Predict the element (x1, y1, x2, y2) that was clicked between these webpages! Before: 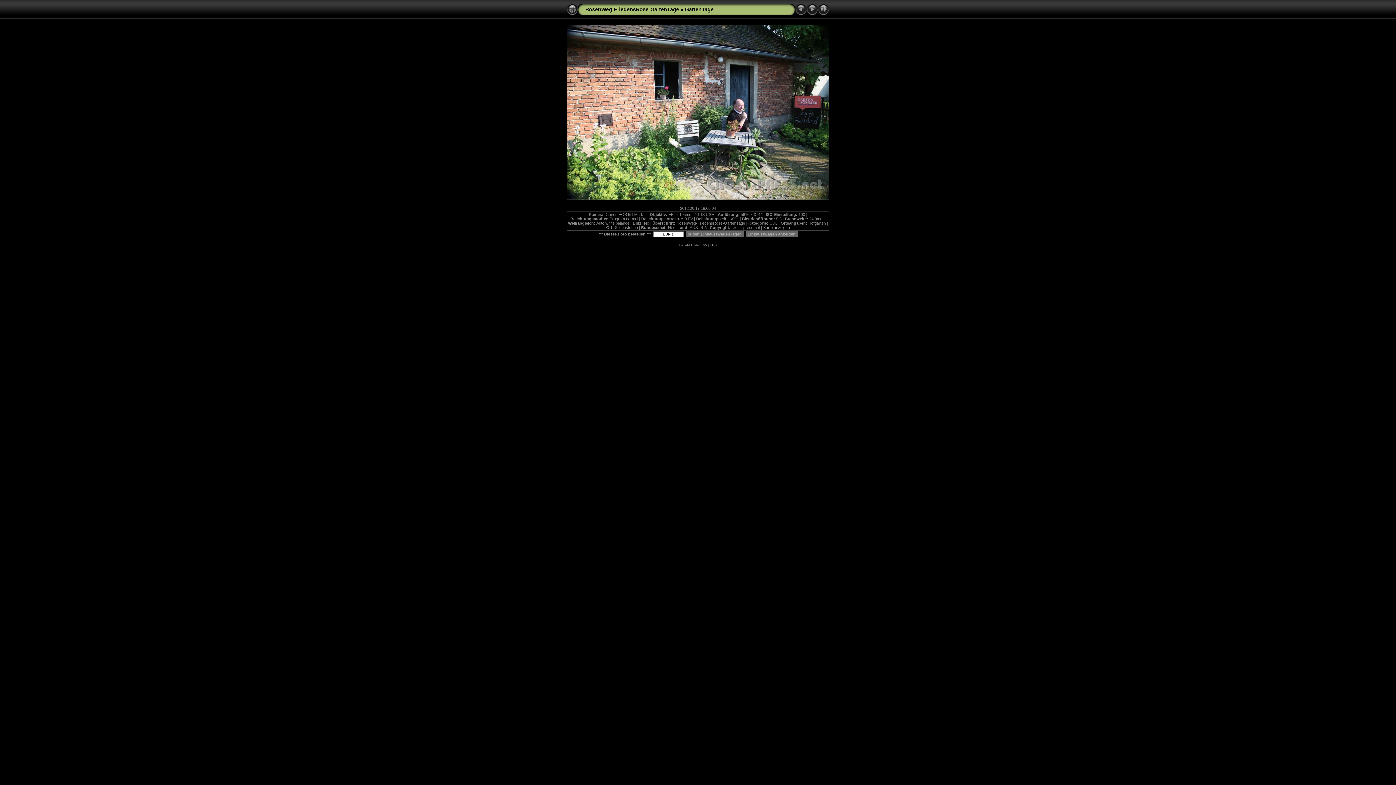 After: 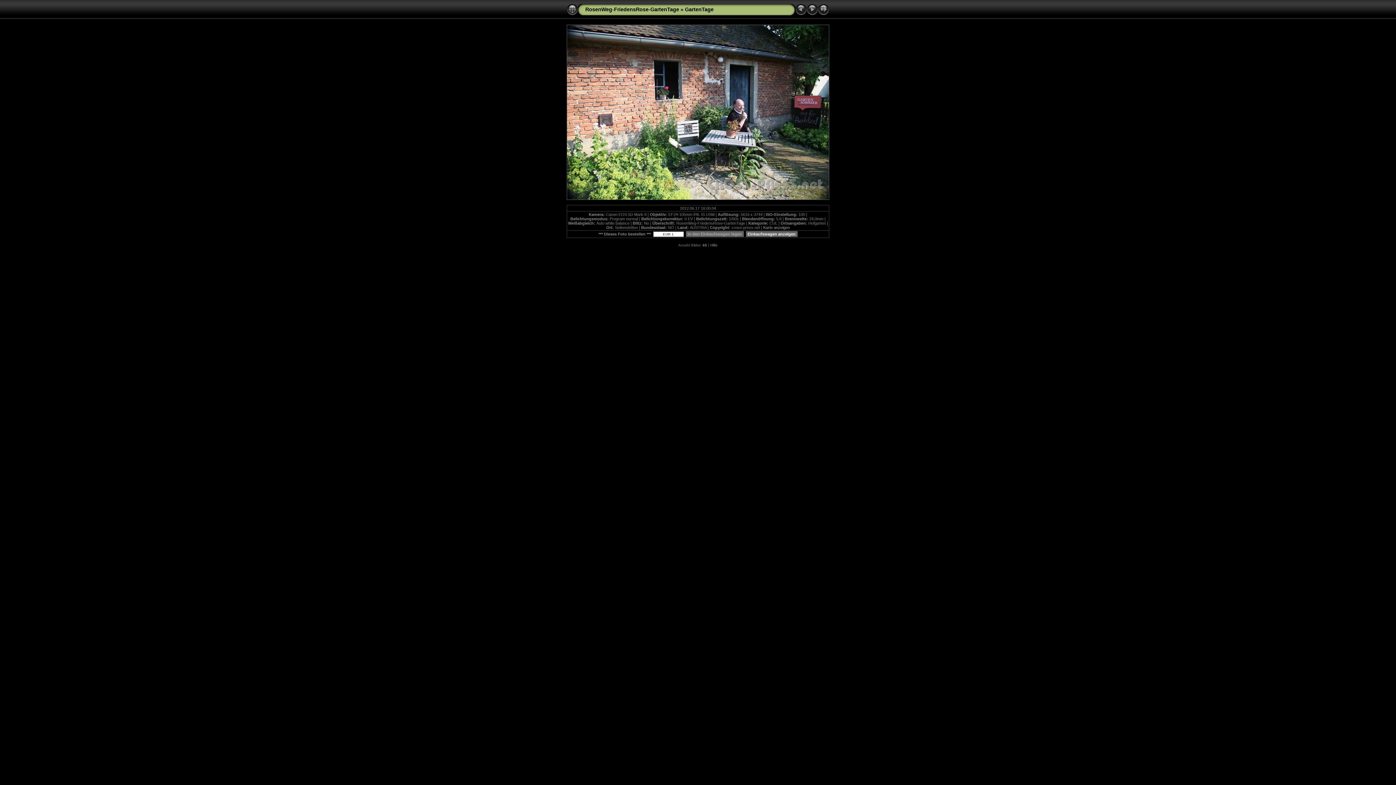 Action: label:  Einkaufswagen anzeigen  bbox: (746, 232, 796, 236)